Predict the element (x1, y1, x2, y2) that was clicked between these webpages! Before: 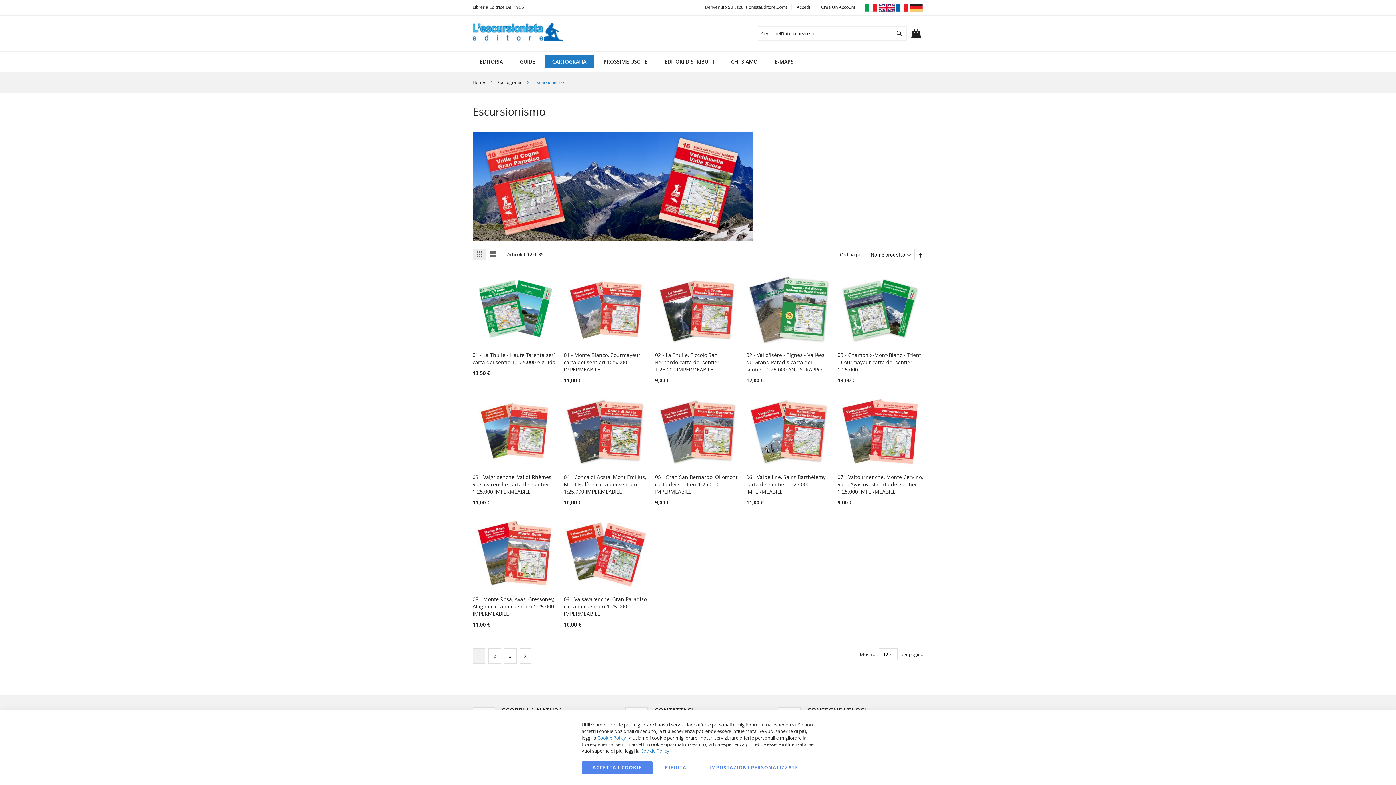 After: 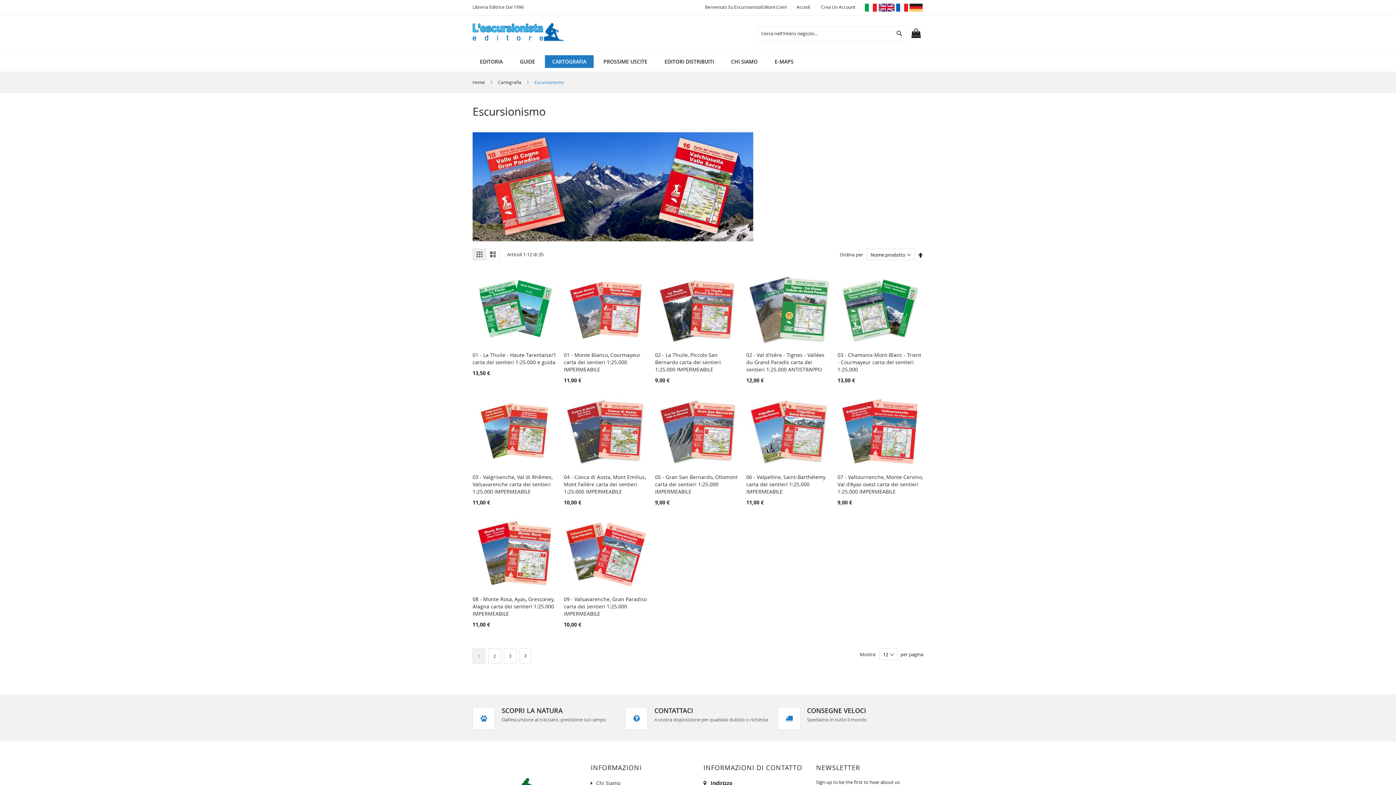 Action: label: Rifiuta bbox: (654, 761, 697, 774)